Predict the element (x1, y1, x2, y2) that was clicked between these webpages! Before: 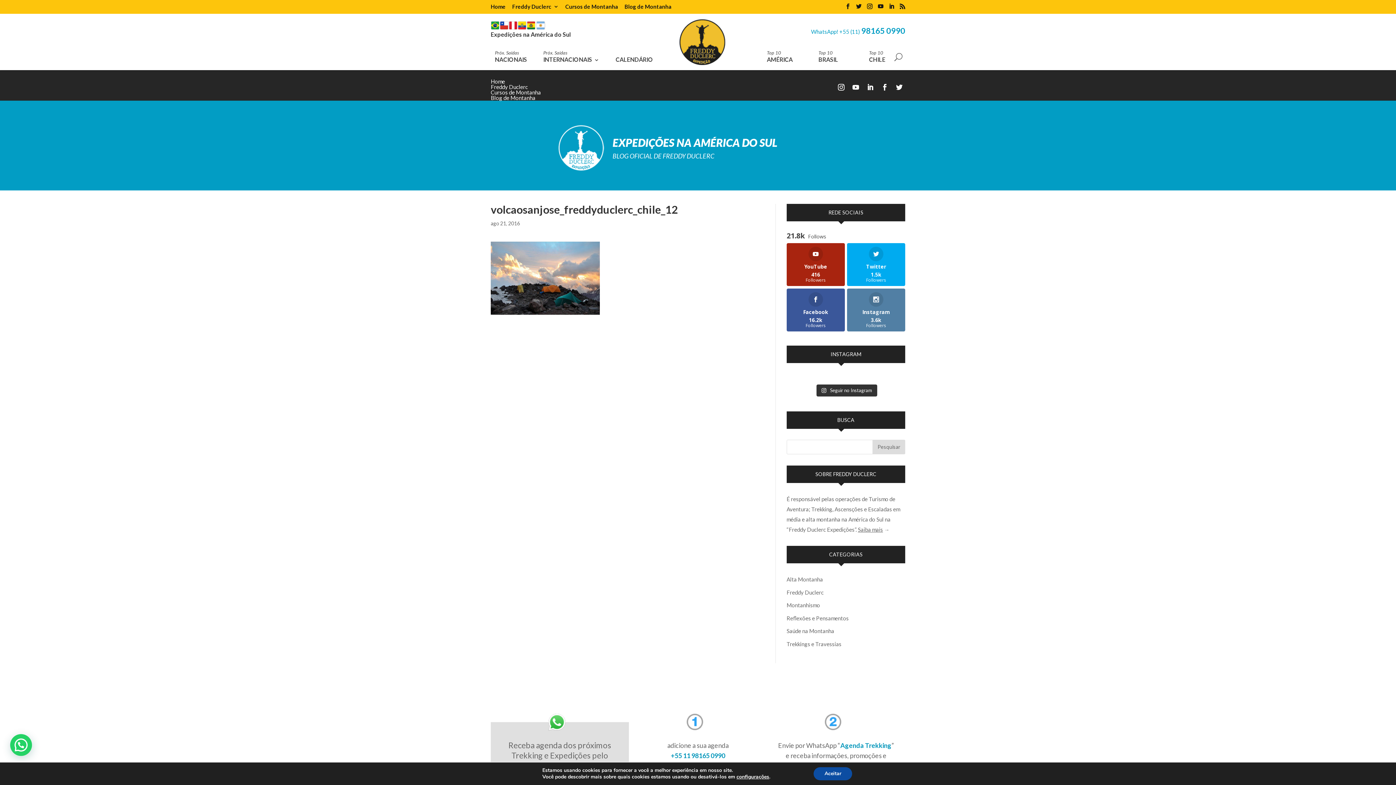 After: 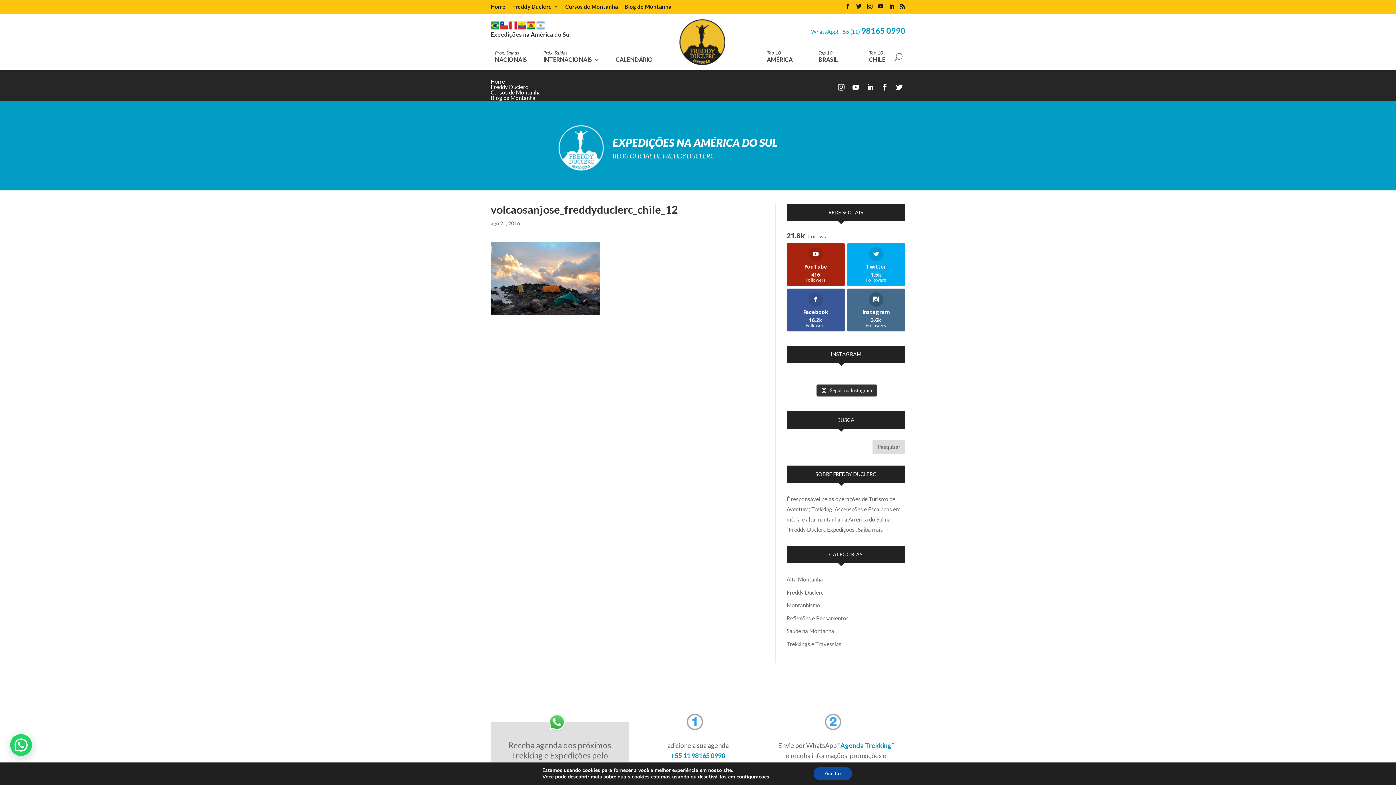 Action: bbox: (847, 288, 905, 331) label: Instagram
3.6k
Followers